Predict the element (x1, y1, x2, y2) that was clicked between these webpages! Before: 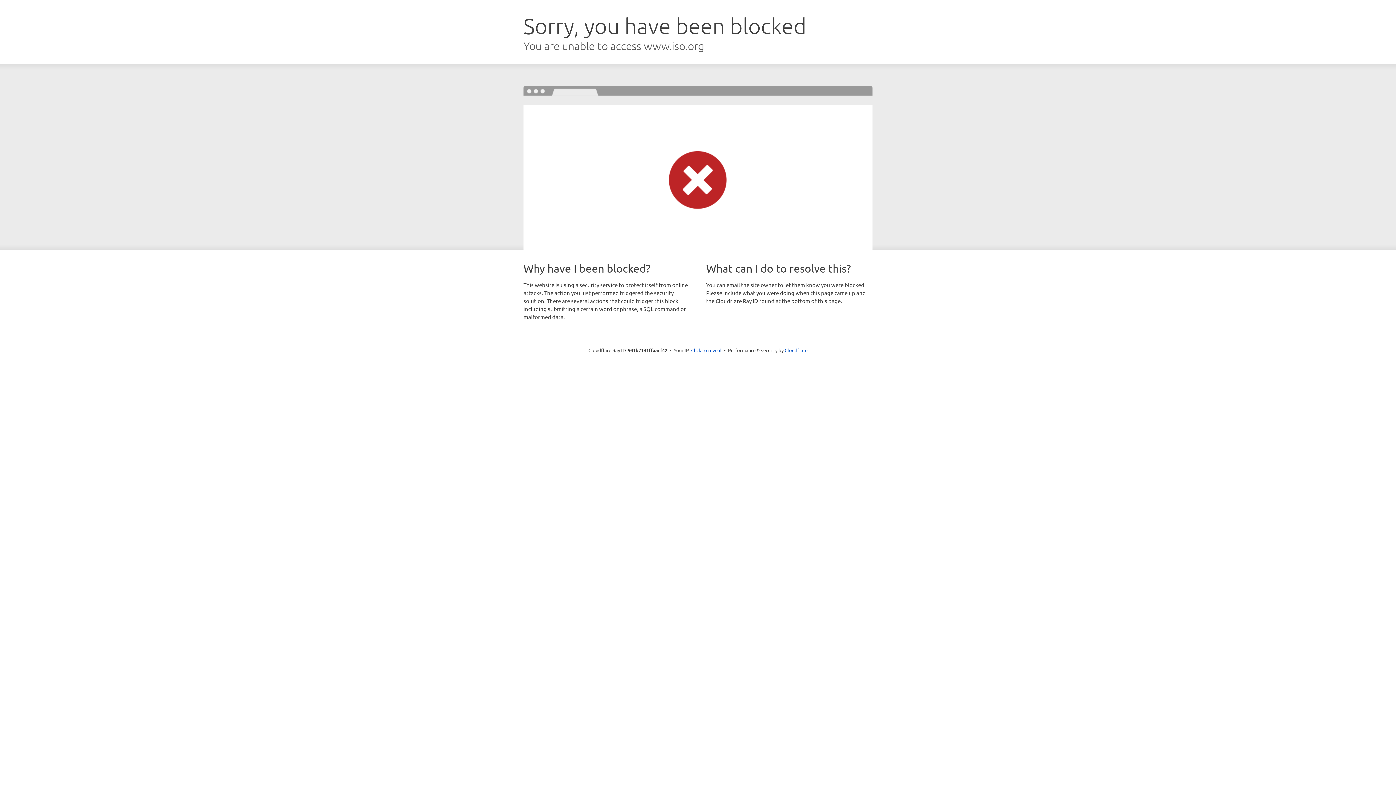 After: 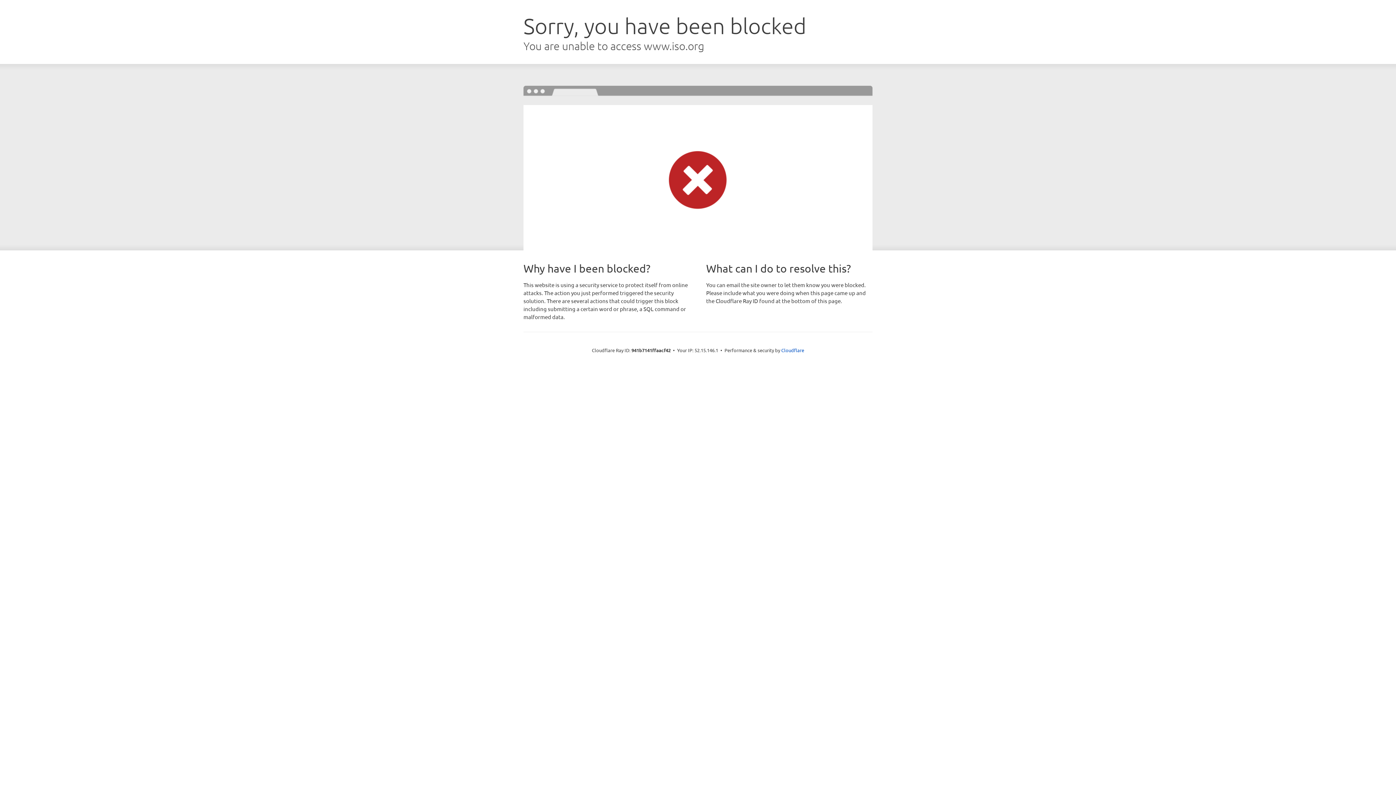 Action: bbox: (691, 346, 721, 353) label: Click to reveal